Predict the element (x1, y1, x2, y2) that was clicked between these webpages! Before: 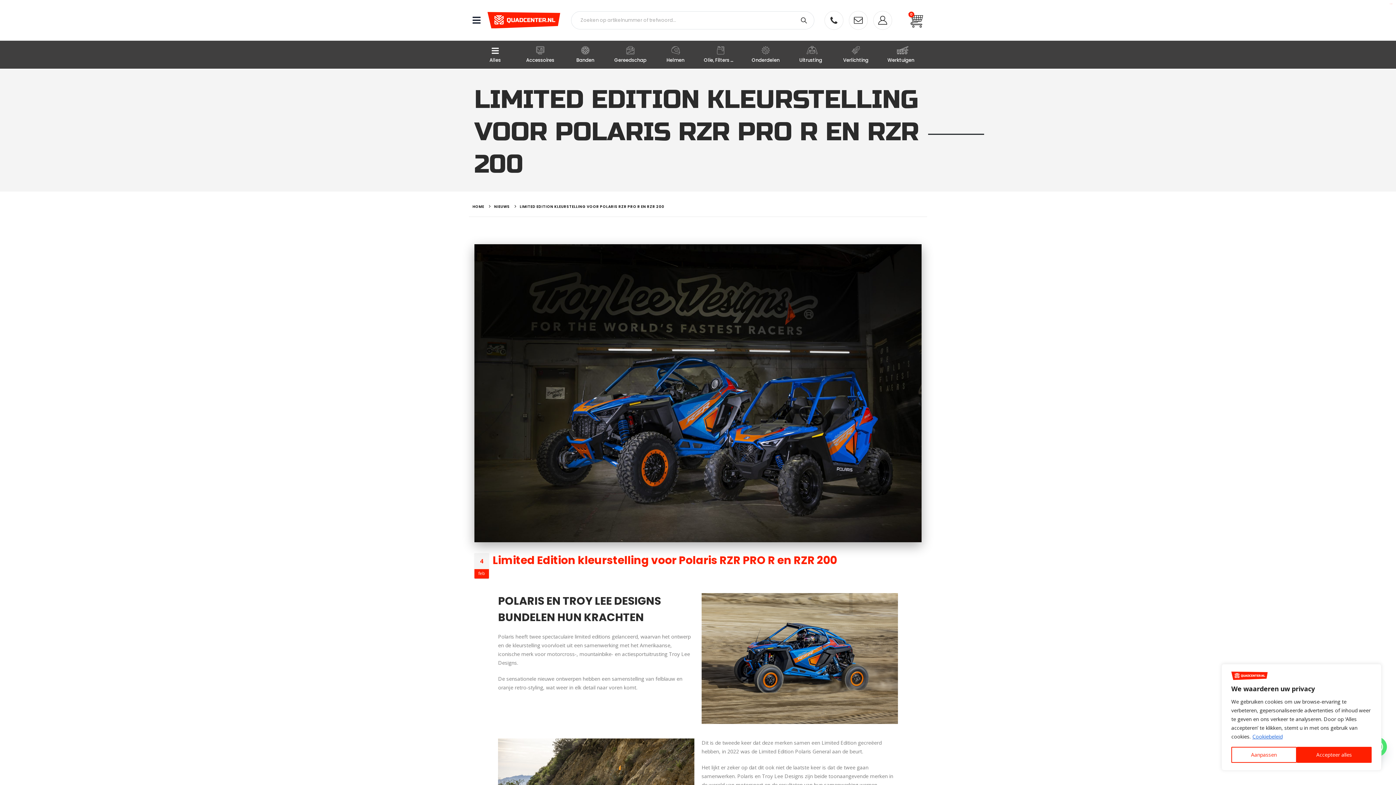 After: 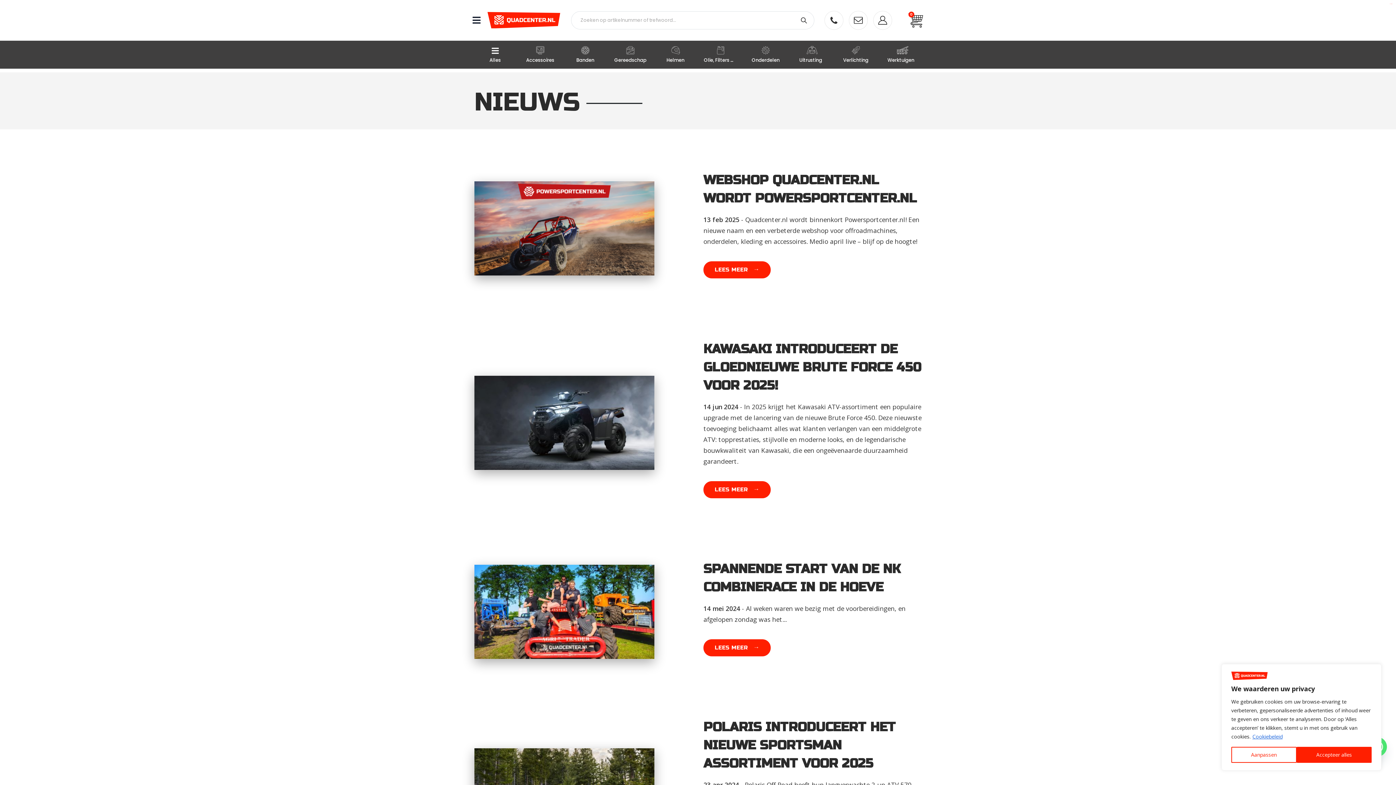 Action: label: NIEUWS bbox: (494, 203, 510, 209)